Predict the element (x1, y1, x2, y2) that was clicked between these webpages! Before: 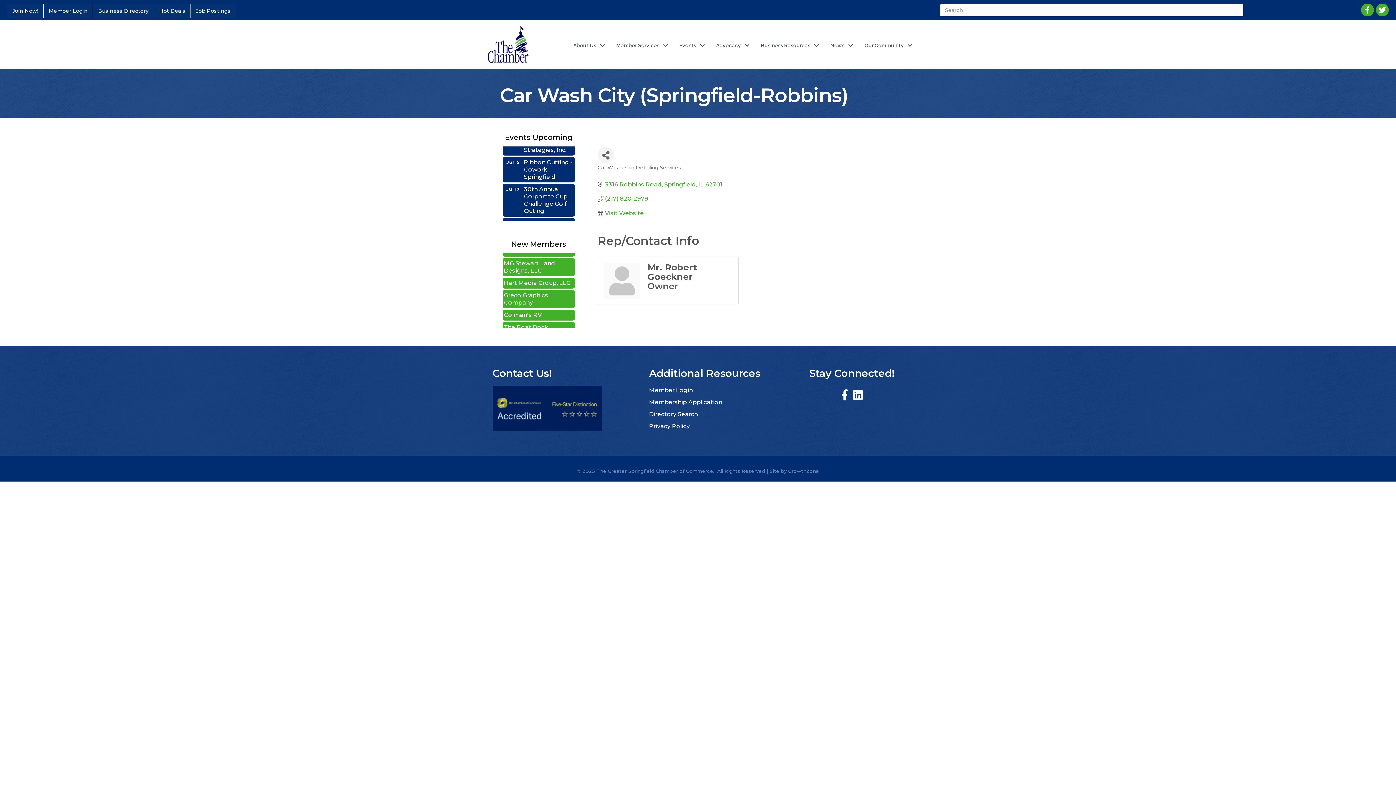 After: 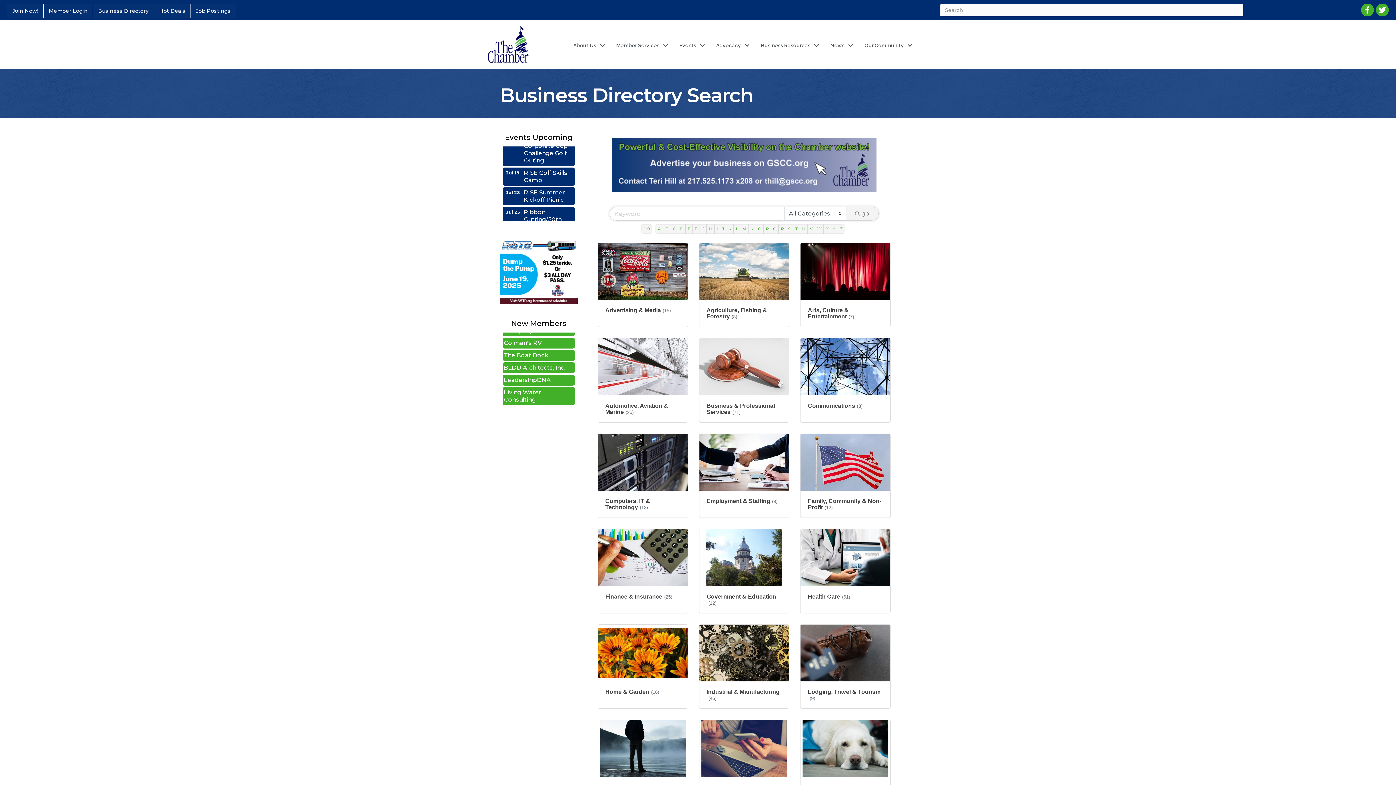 Action: bbox: (93, 3, 153, 18) label: Business Directory